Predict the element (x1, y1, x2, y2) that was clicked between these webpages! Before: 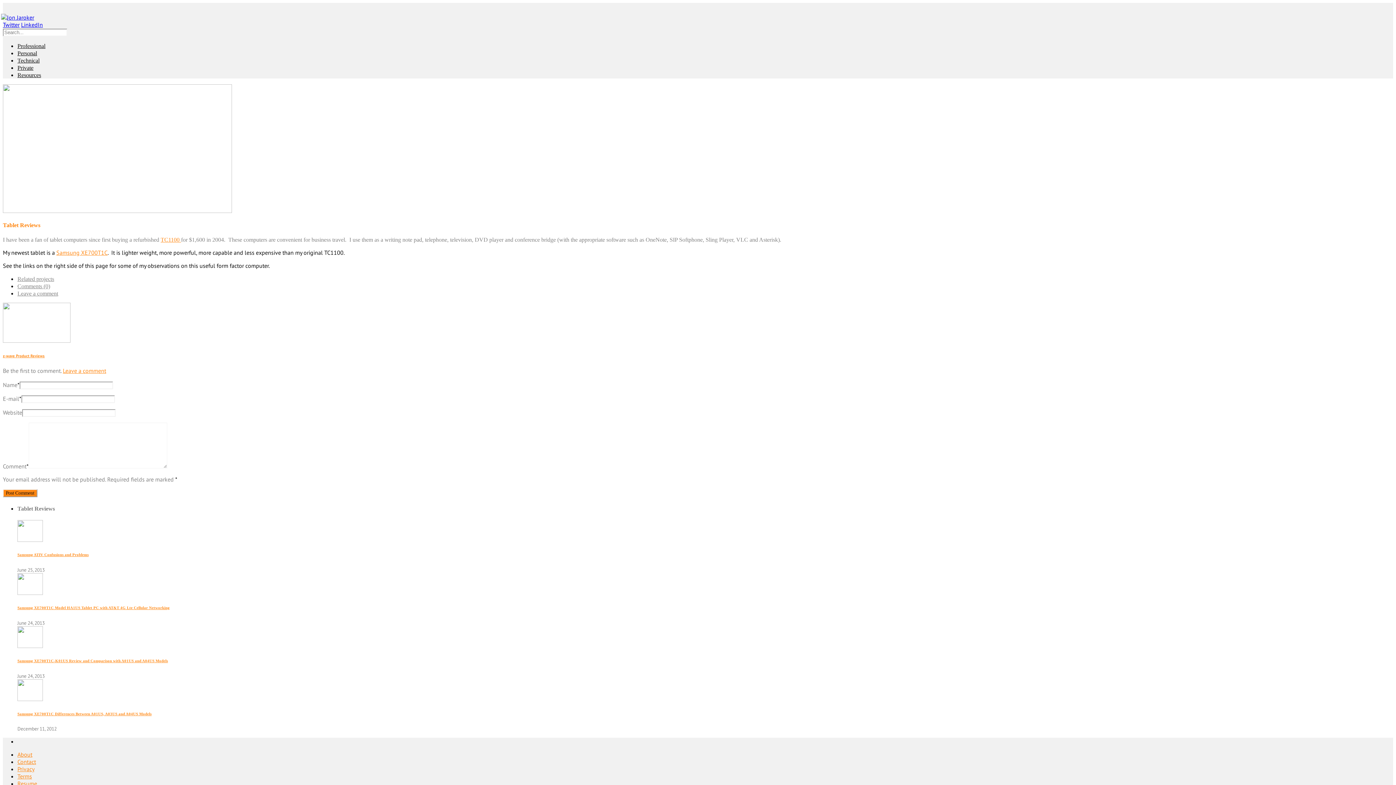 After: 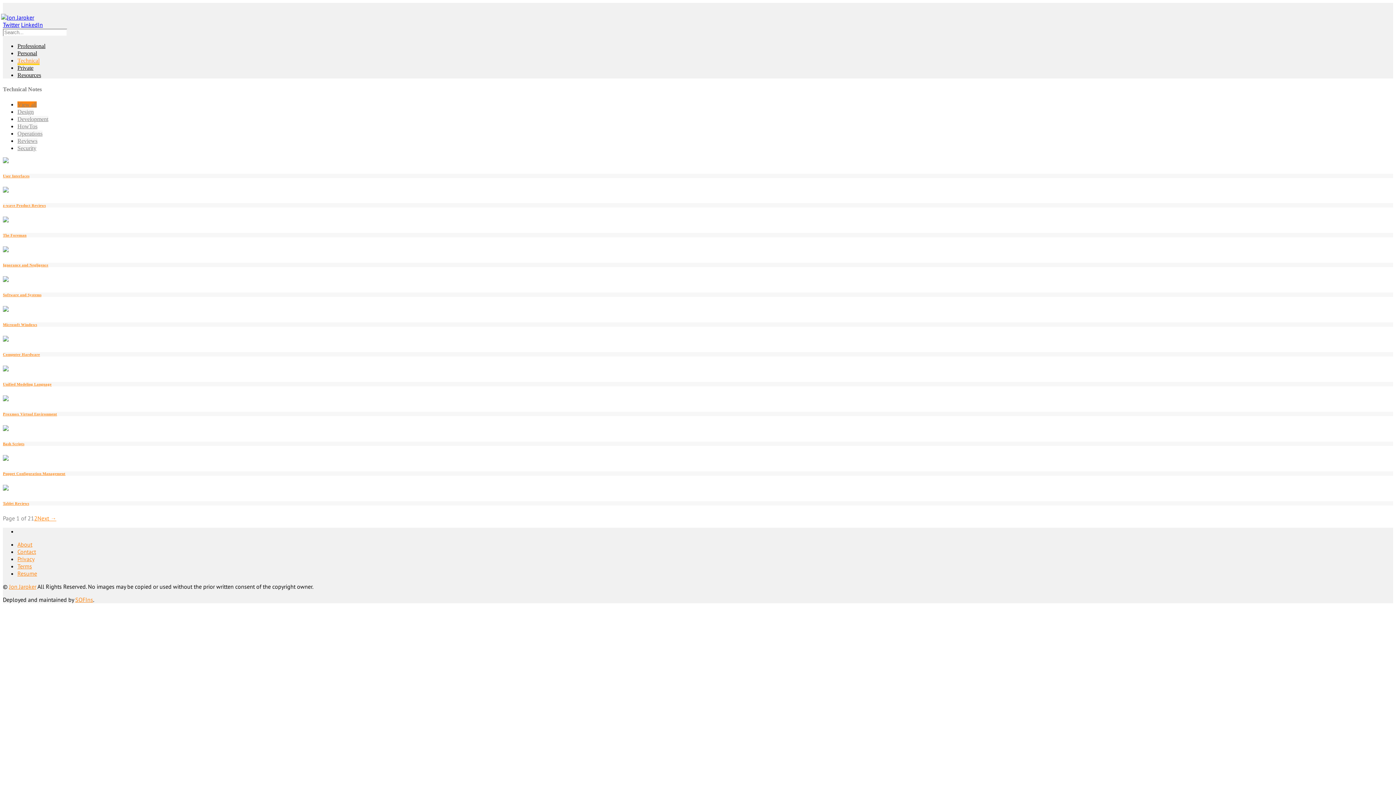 Action: bbox: (17, 57, 39, 63) label: Technical